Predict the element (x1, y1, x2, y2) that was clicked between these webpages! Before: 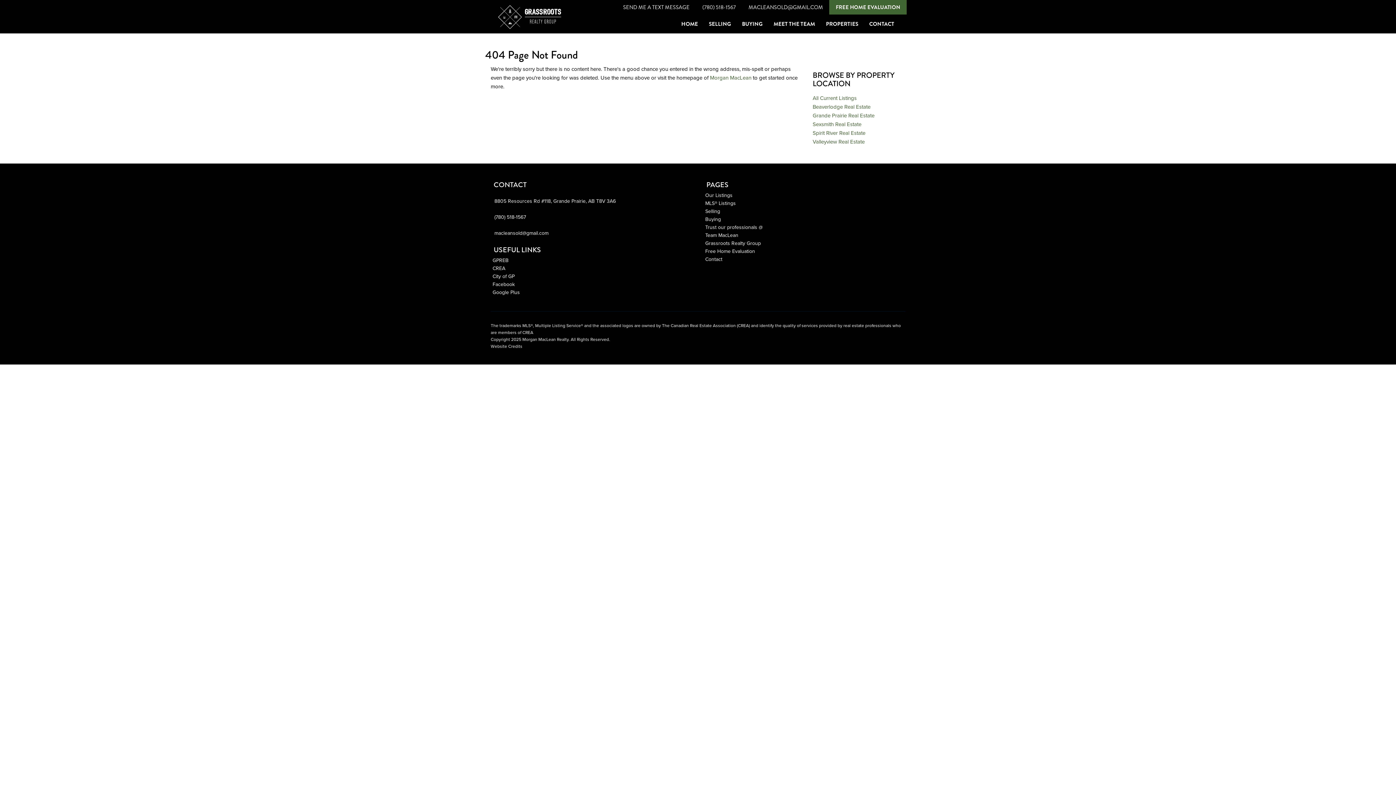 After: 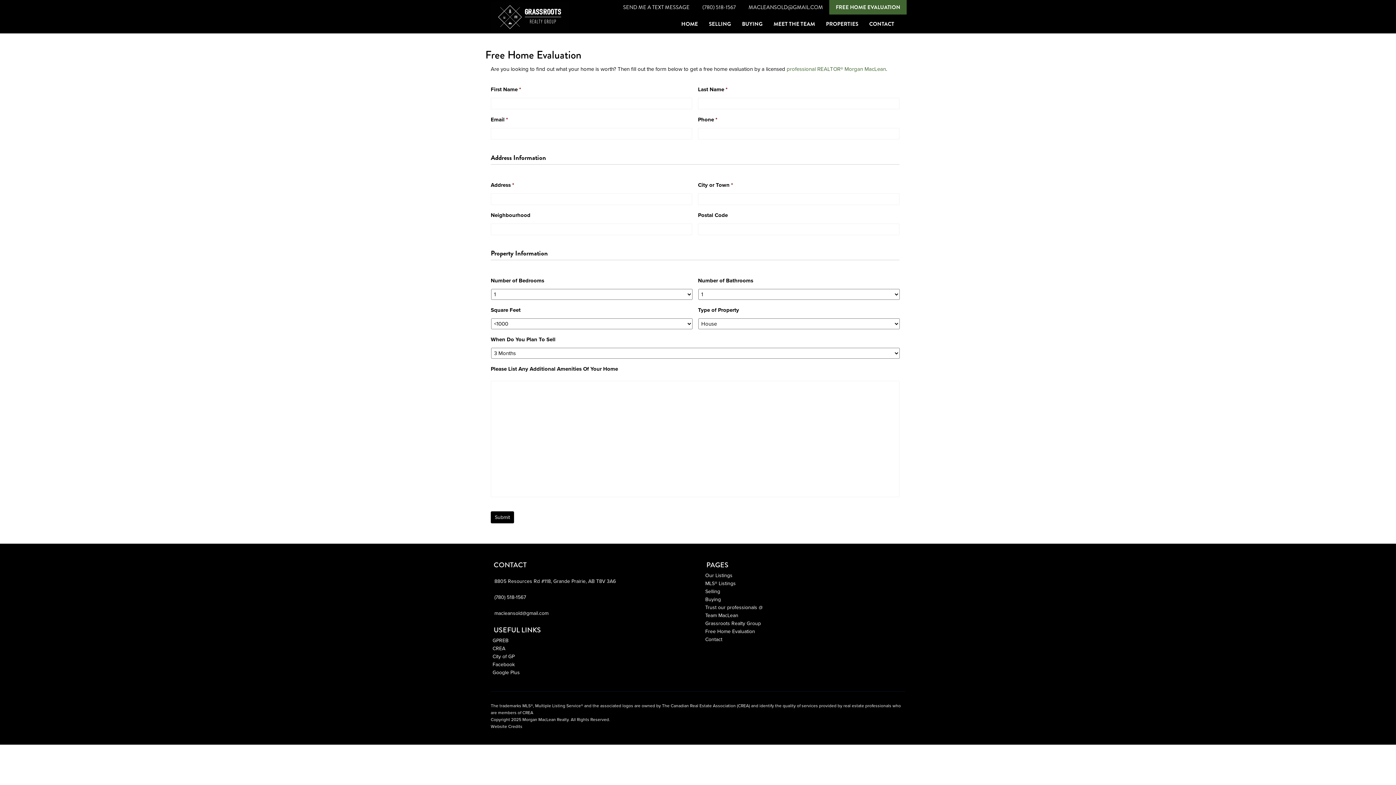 Action: bbox: (832, 1, 904, 13) label: FREE HOME EVALUATION